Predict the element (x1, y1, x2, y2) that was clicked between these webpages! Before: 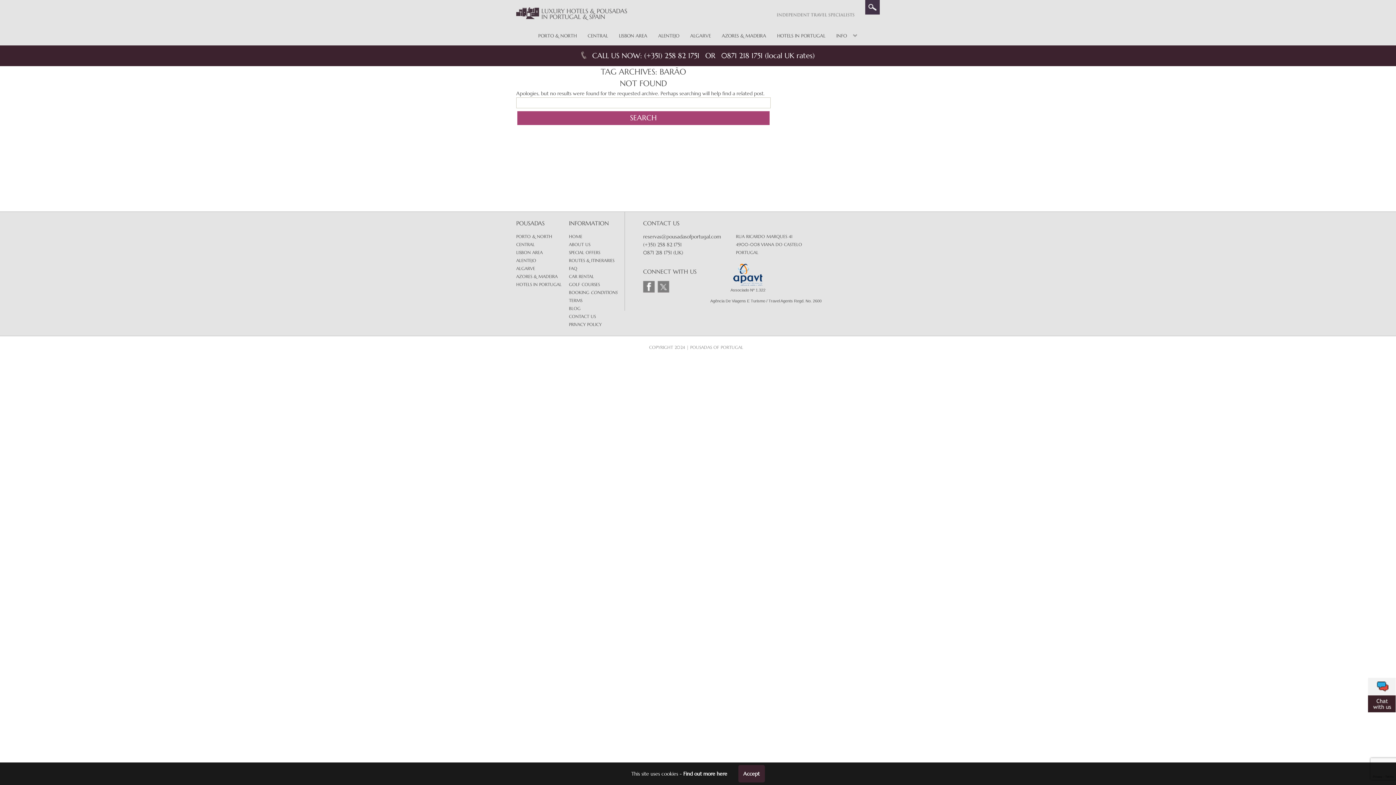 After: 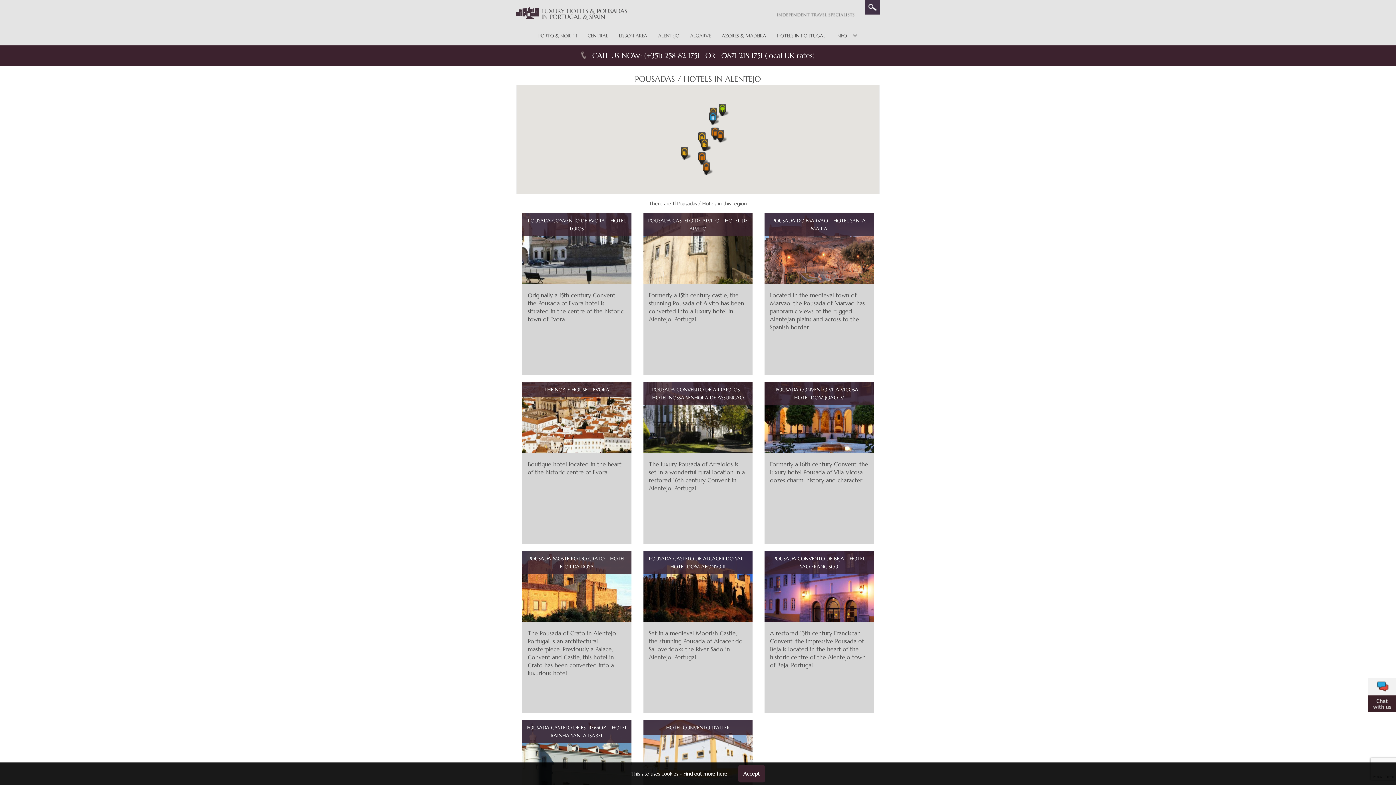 Action: bbox: (658, 28, 679, 43) label: ALENTEJO